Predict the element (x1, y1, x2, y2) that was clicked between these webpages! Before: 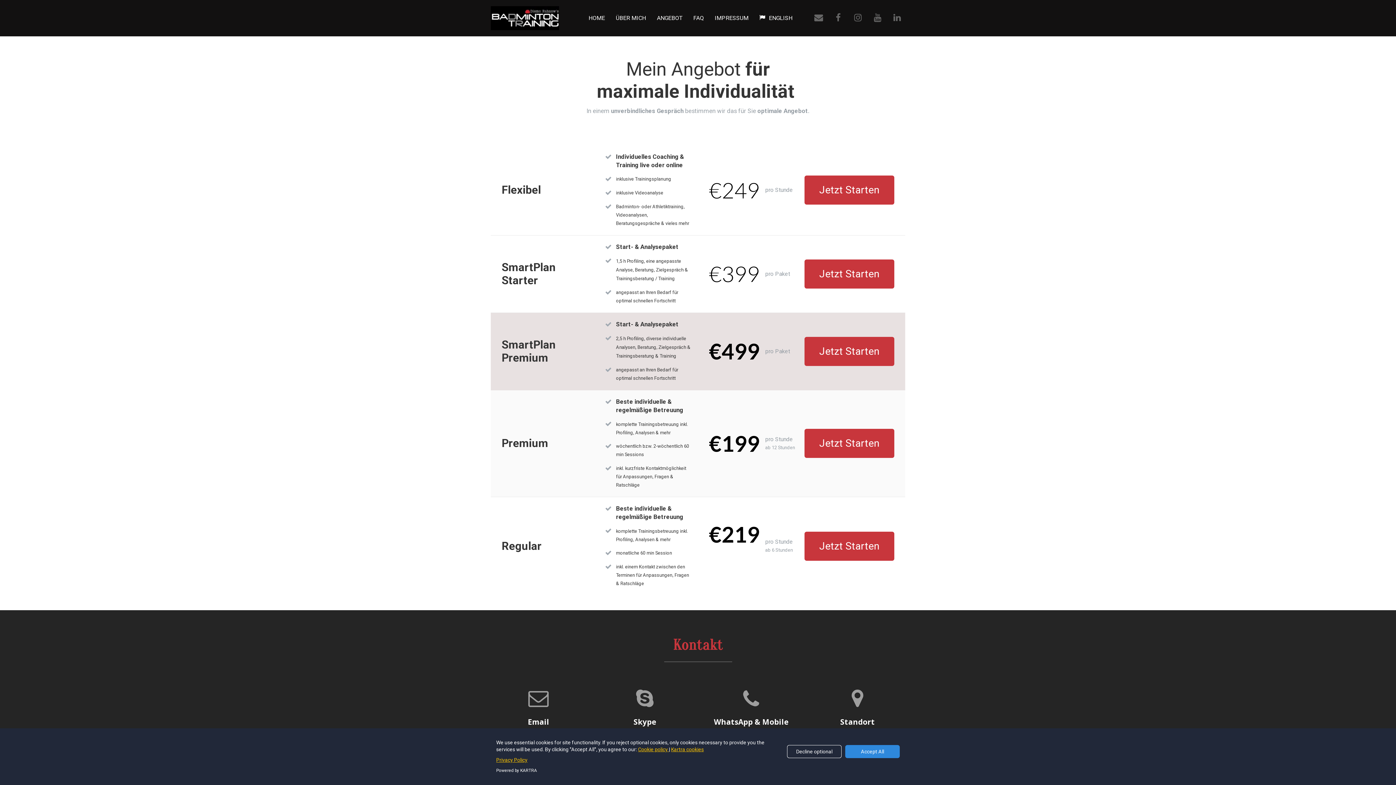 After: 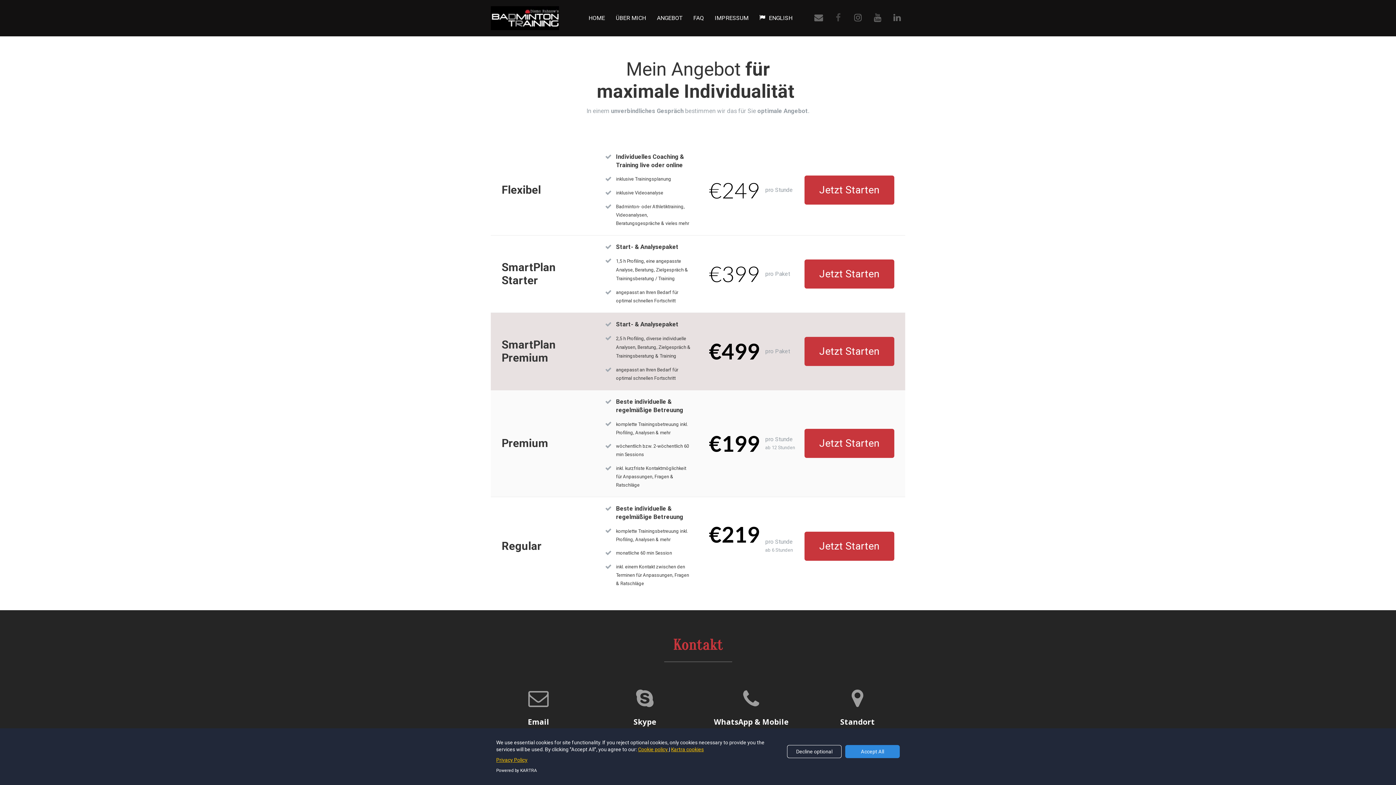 Action: bbox: (828, 8, 848, 24)